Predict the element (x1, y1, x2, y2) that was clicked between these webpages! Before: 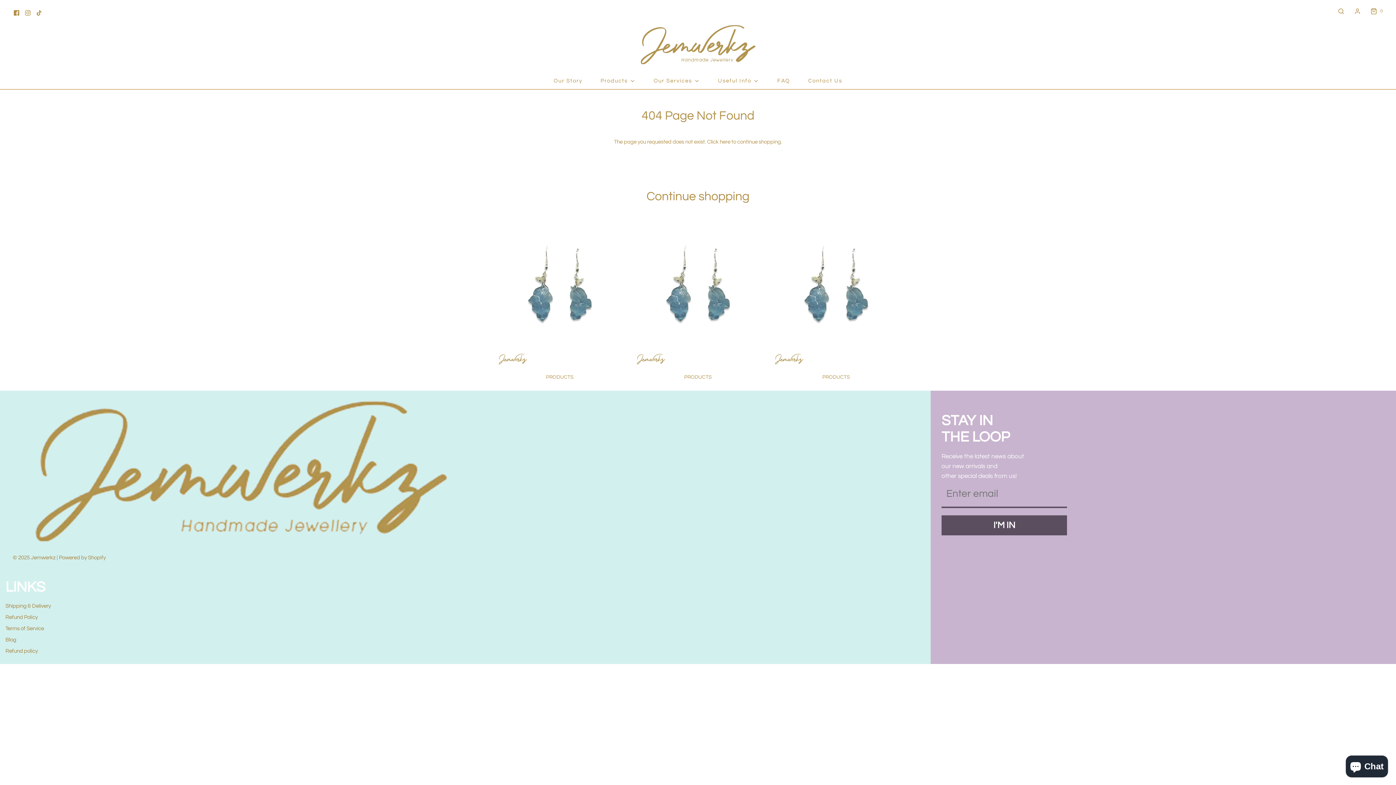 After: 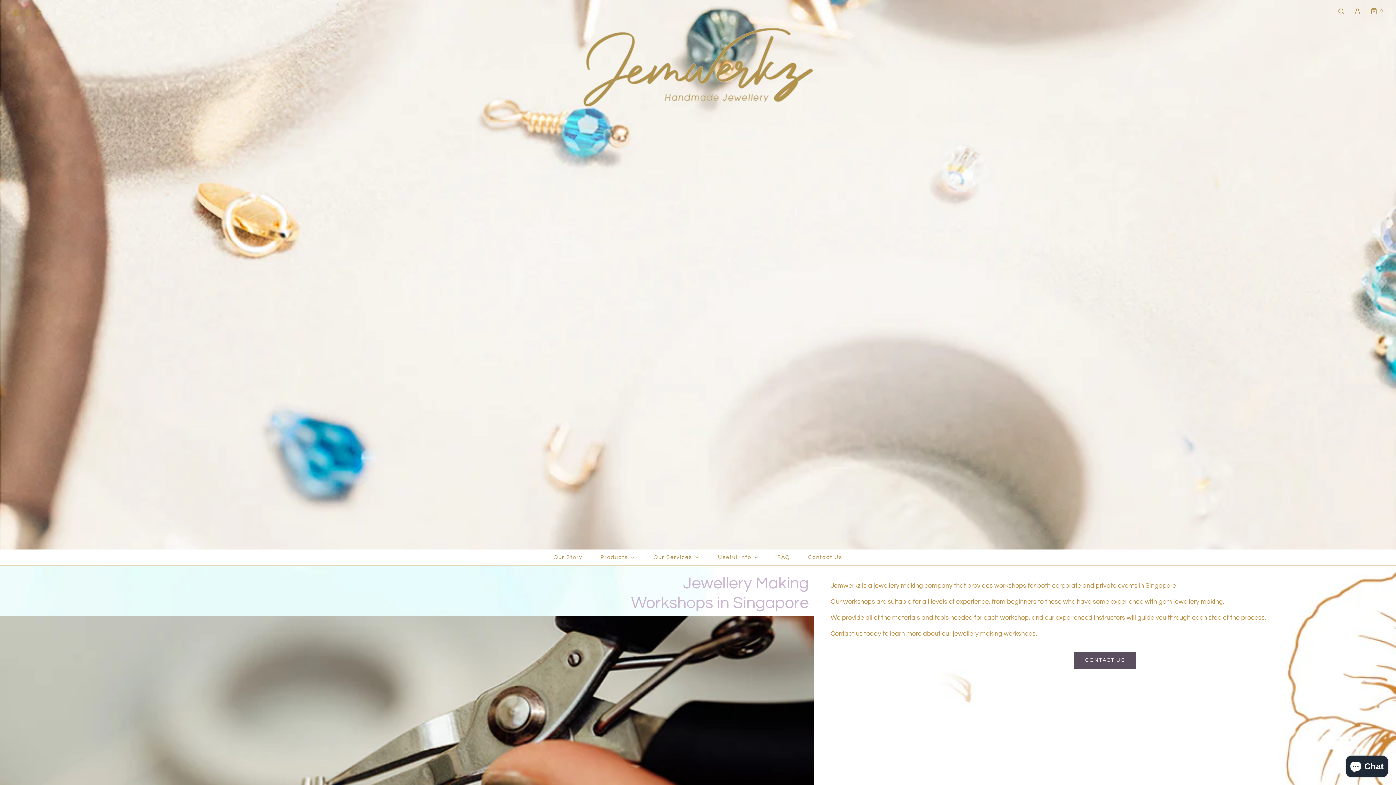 Action: bbox: (653, 73, 700, 89) label: Our Services